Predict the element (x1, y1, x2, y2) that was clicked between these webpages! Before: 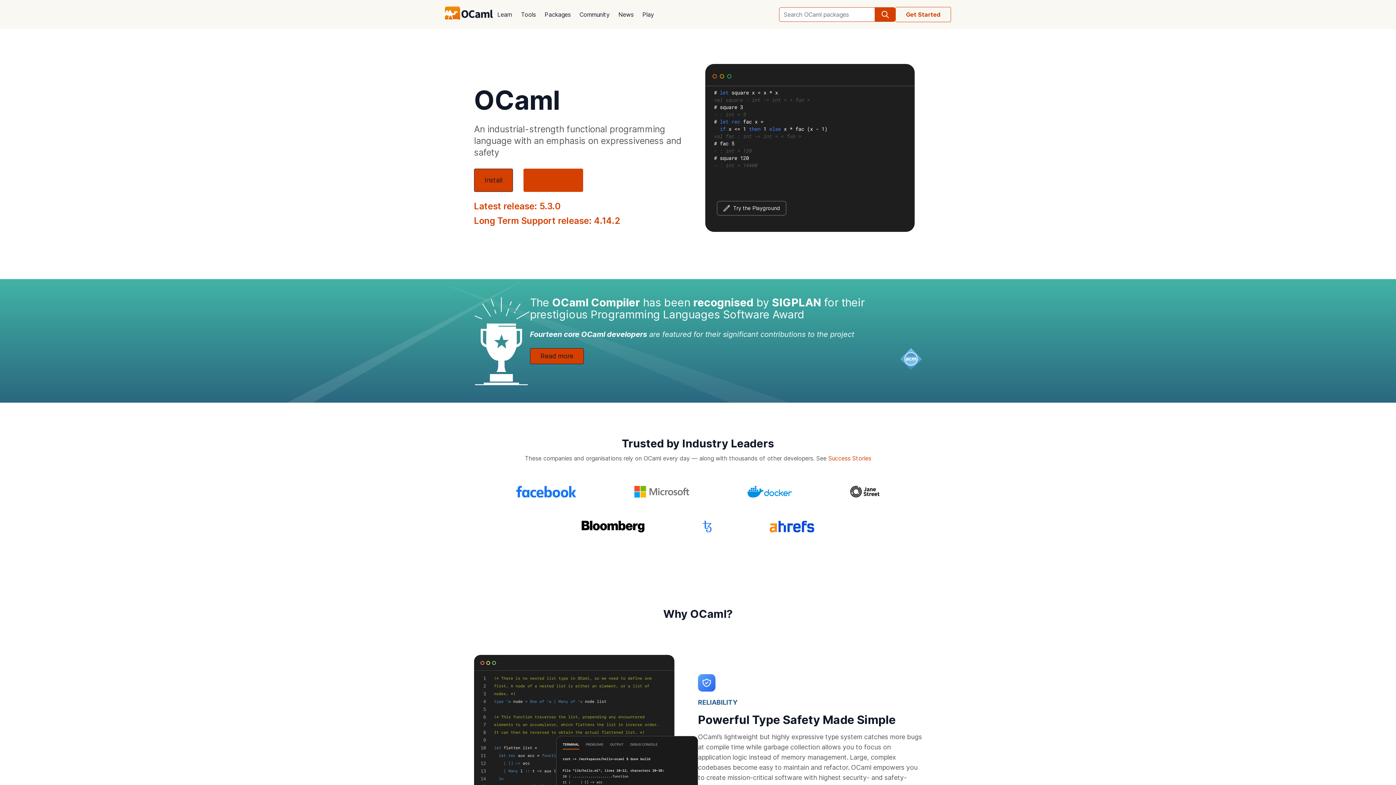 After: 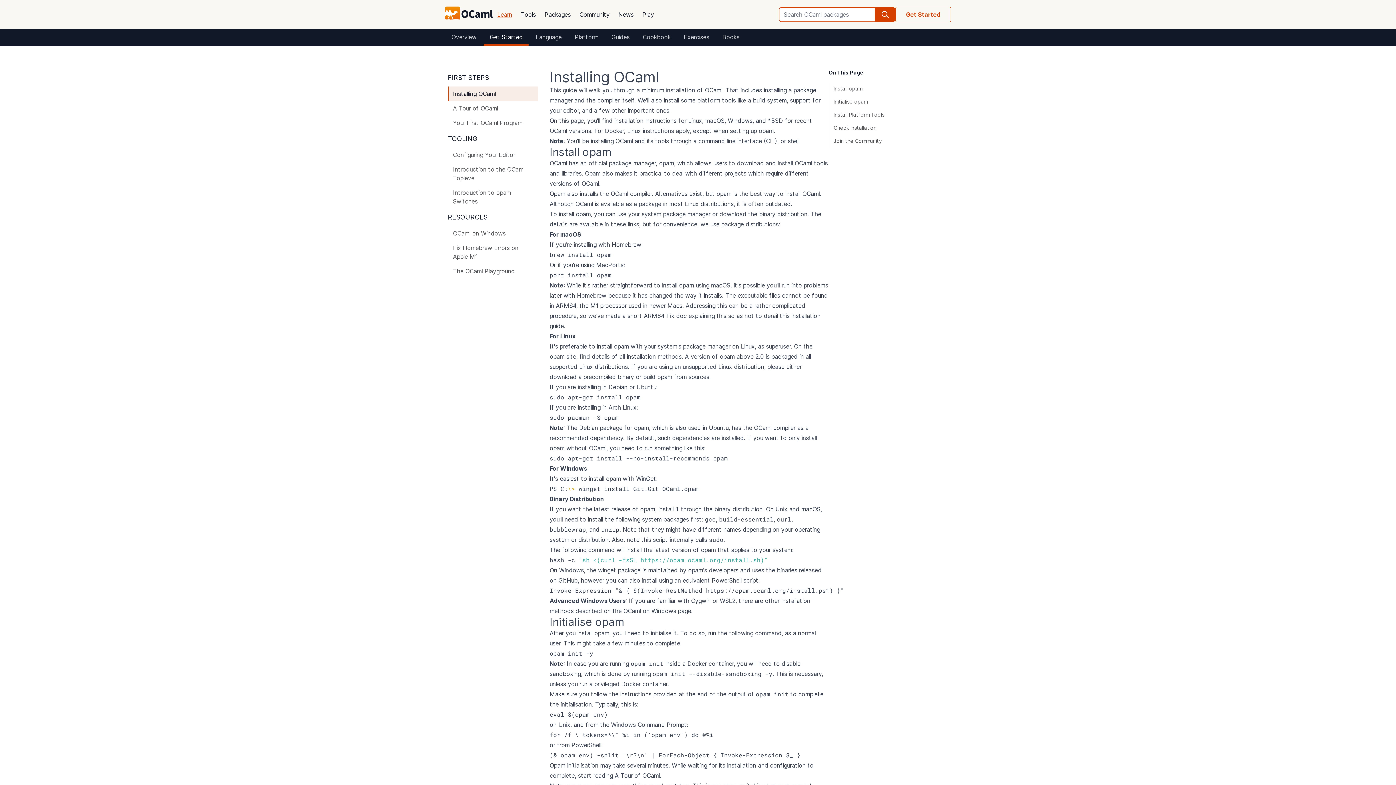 Action: bbox: (895, 6, 951, 22) label: Get Started